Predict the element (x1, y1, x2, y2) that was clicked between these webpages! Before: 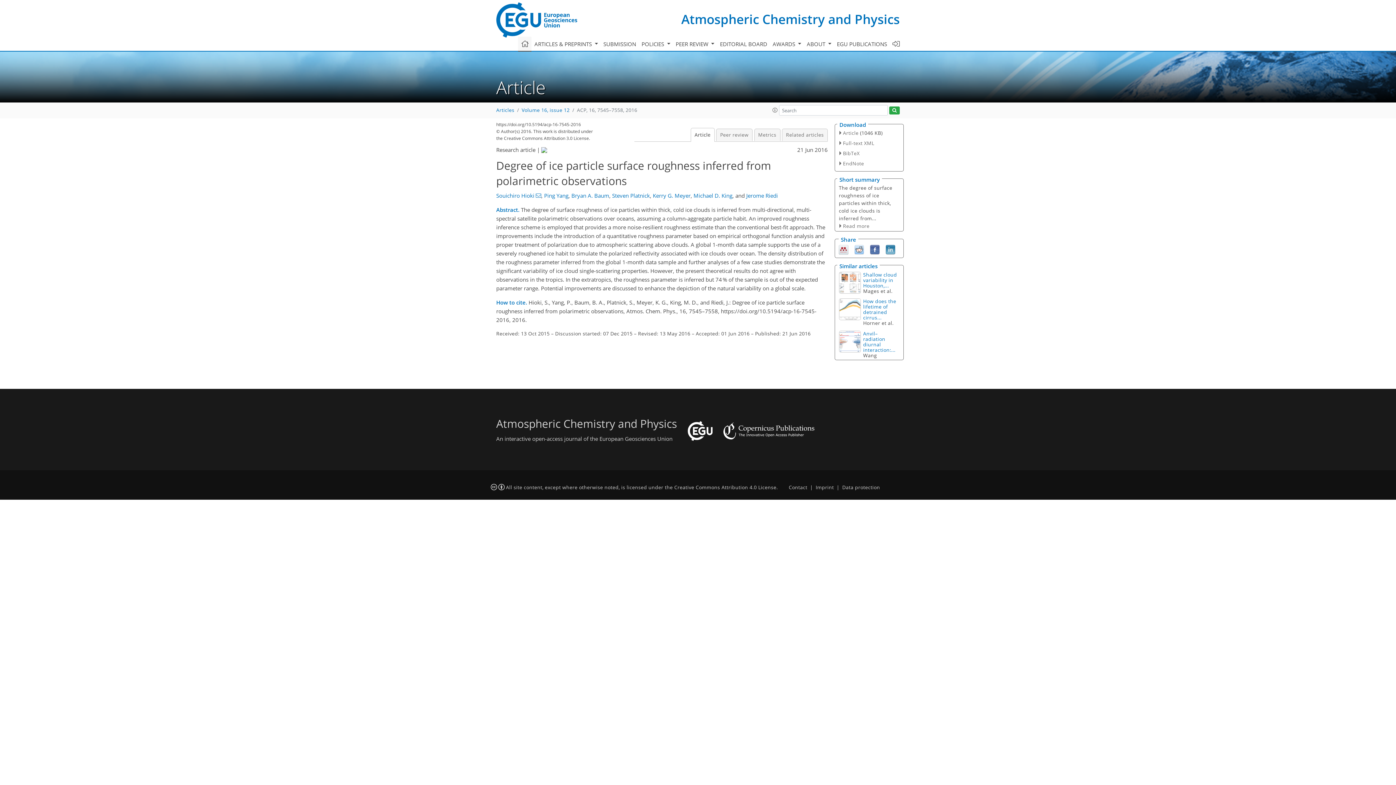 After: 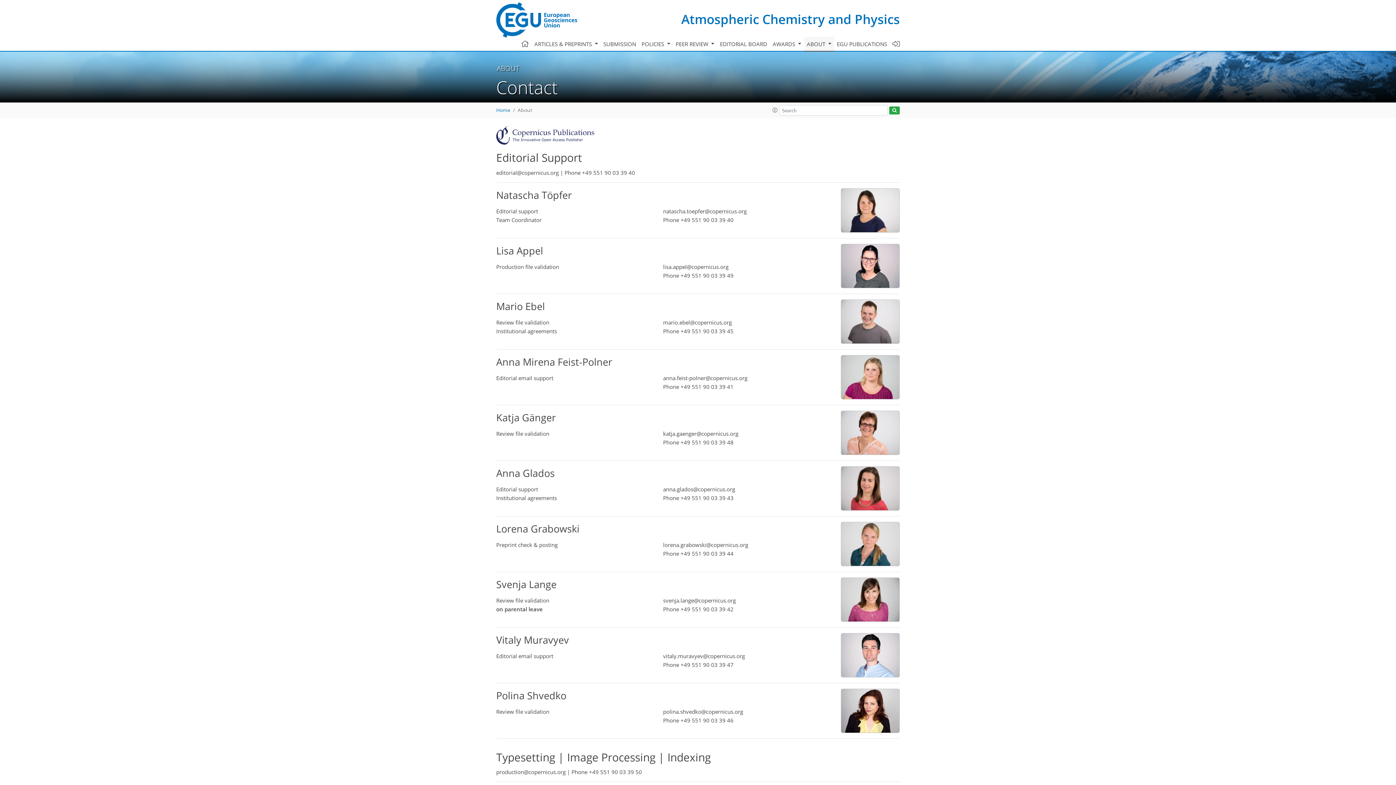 Action: label: Contact bbox: (789, 484, 807, 490)